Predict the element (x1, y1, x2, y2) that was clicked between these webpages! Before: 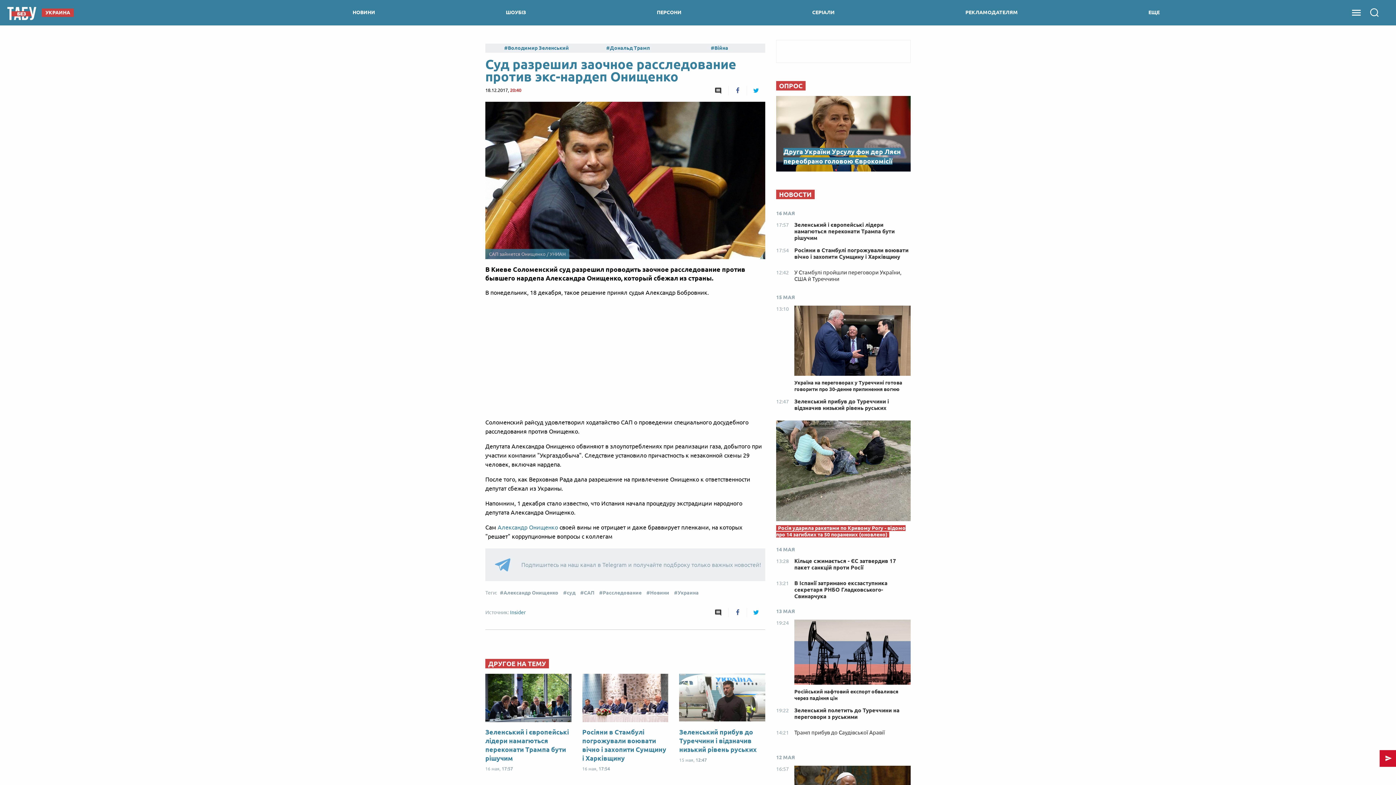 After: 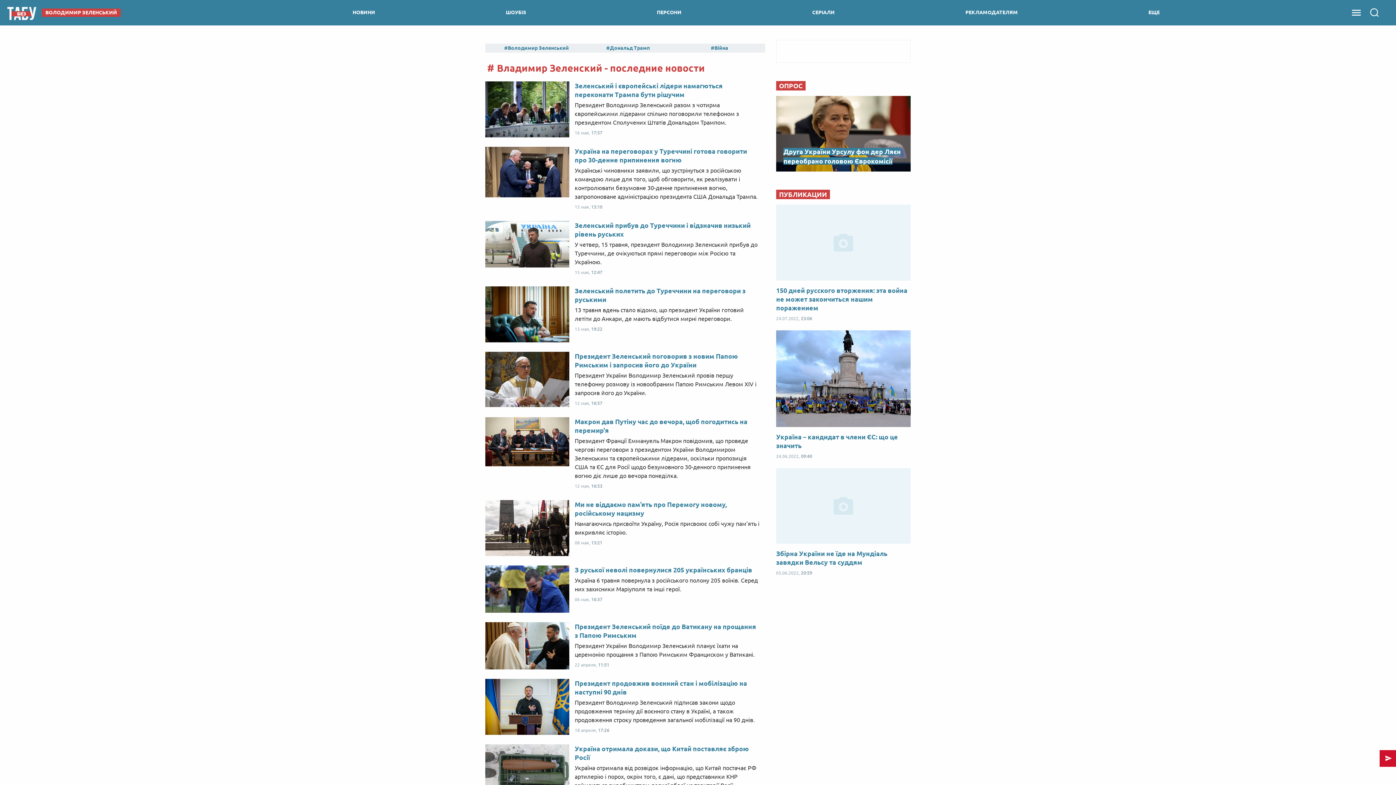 Action: bbox: (490, 43, 582, 52) label: Володимир Зеленський